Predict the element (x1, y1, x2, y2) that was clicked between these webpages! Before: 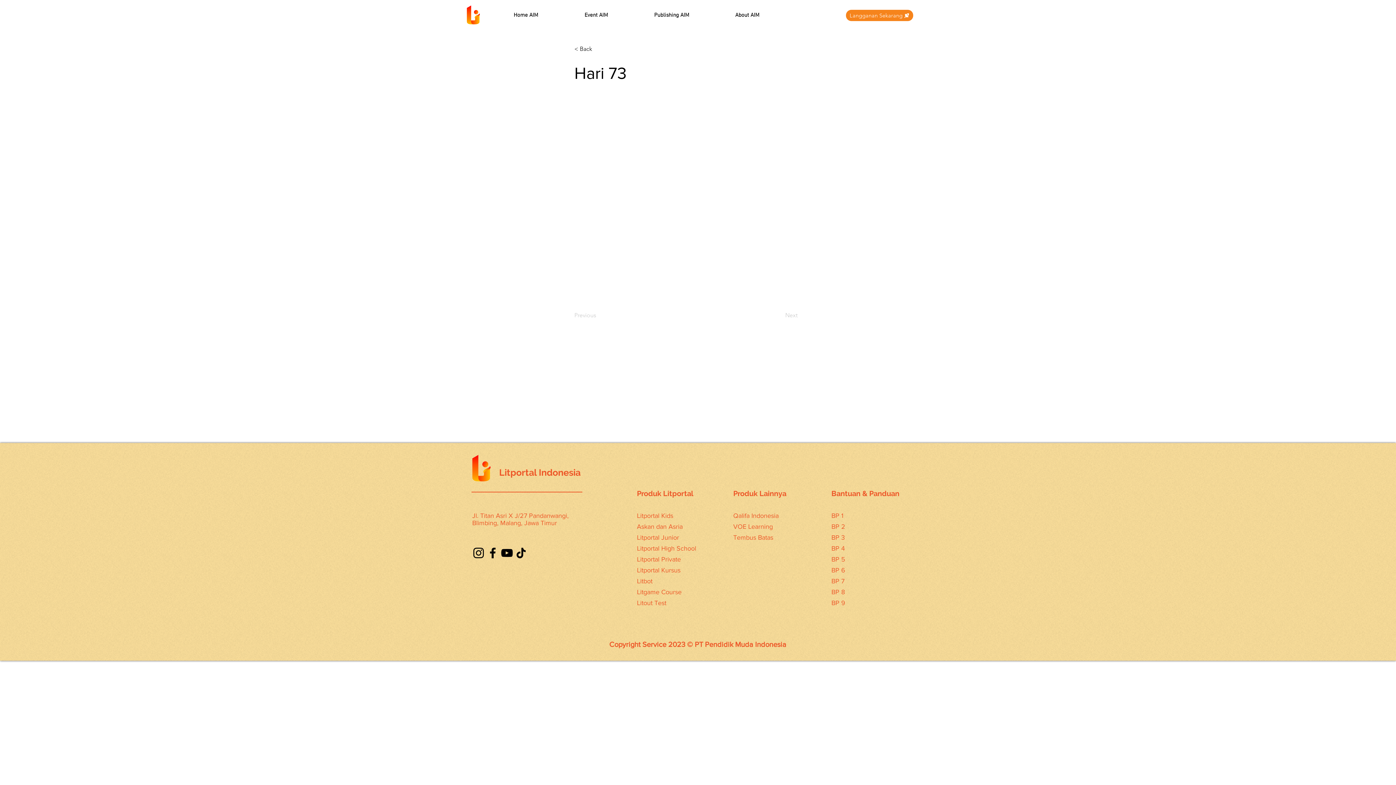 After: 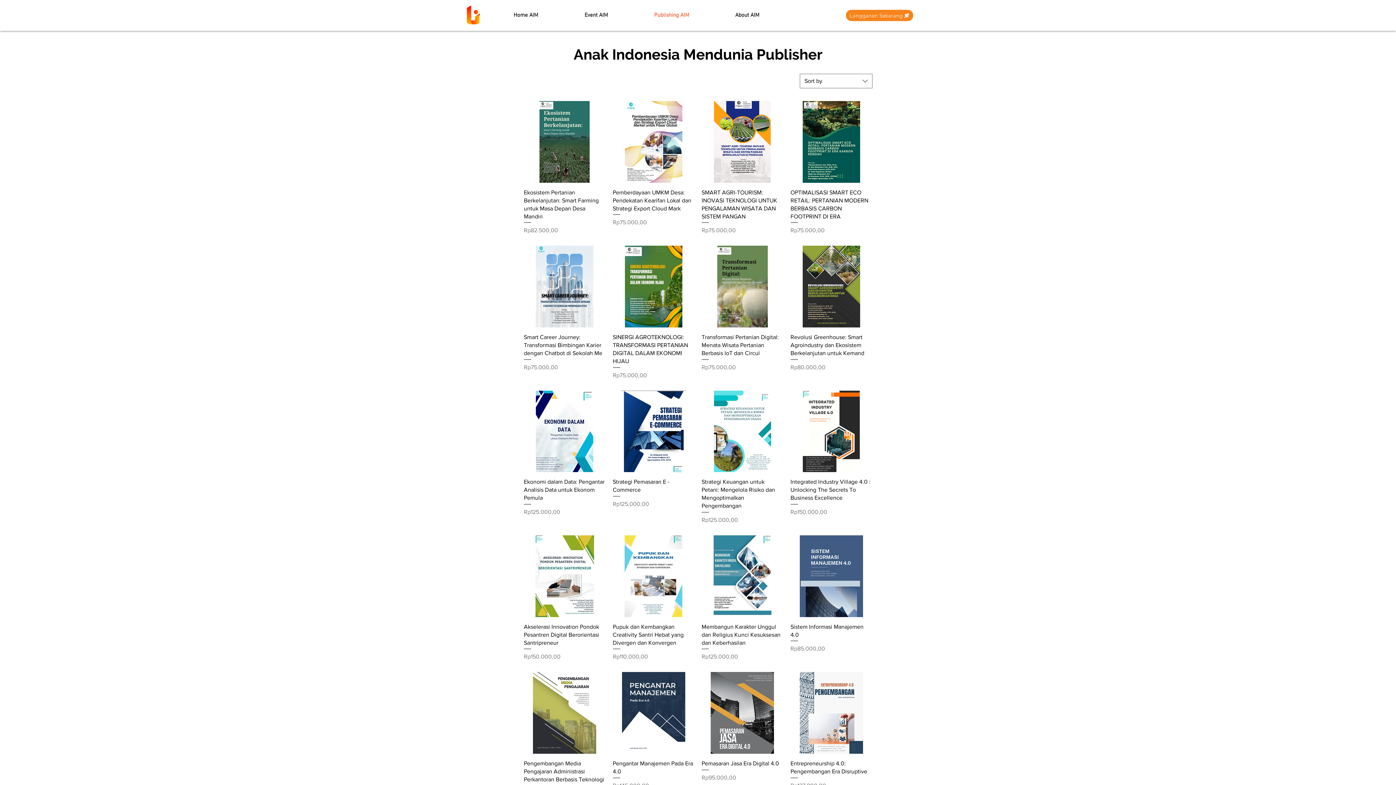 Action: bbox: (631, 10, 712, 20) label: Publishing AIM